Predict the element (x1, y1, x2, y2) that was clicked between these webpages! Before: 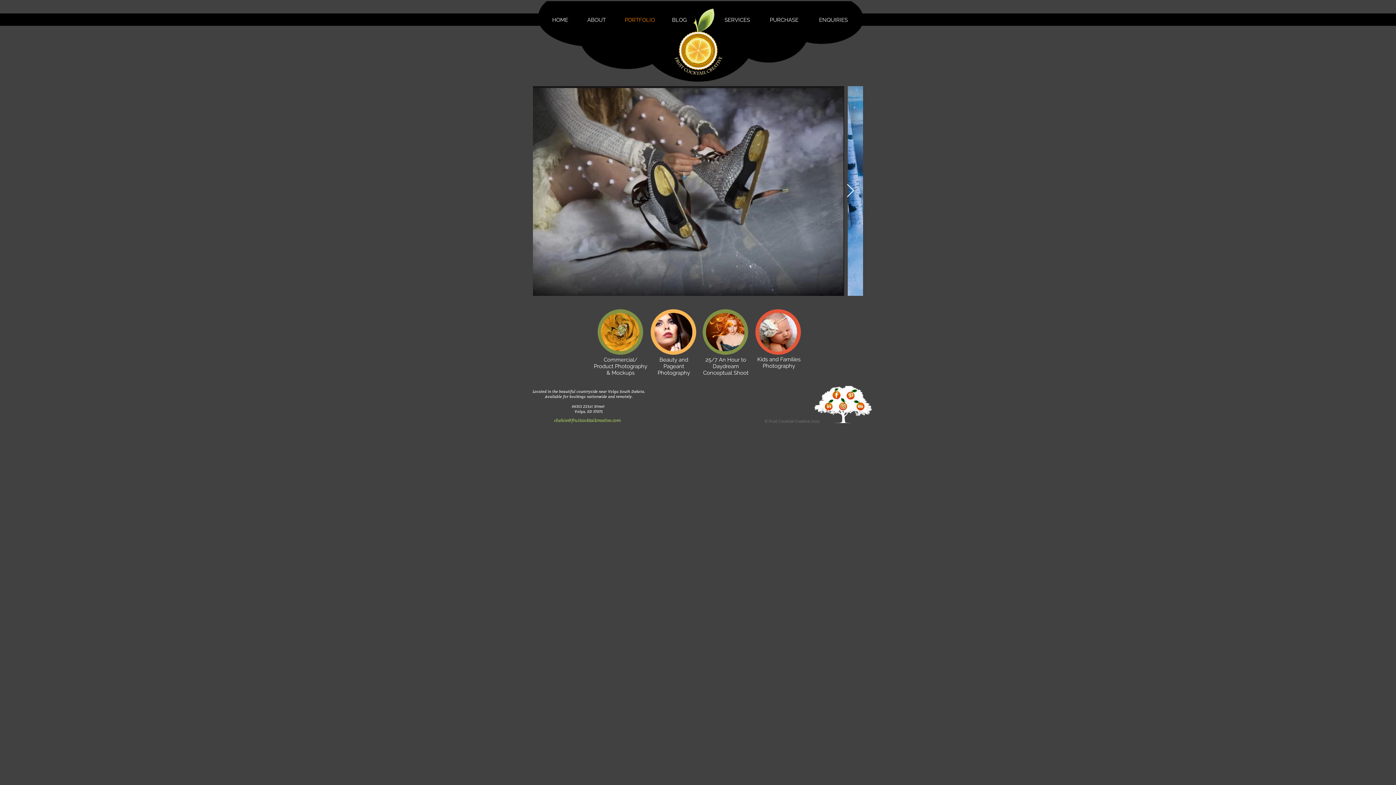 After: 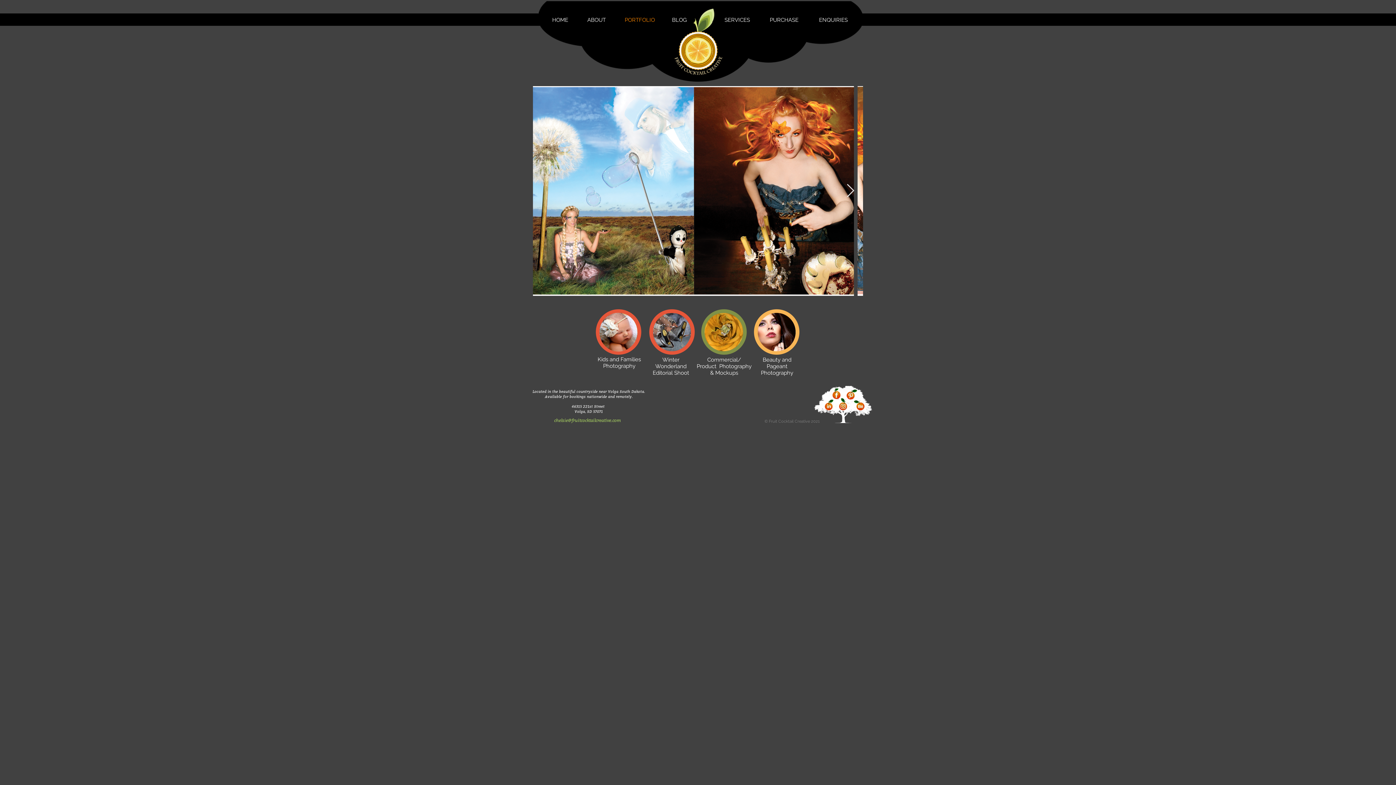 Action: bbox: (702, 309, 748, 354)